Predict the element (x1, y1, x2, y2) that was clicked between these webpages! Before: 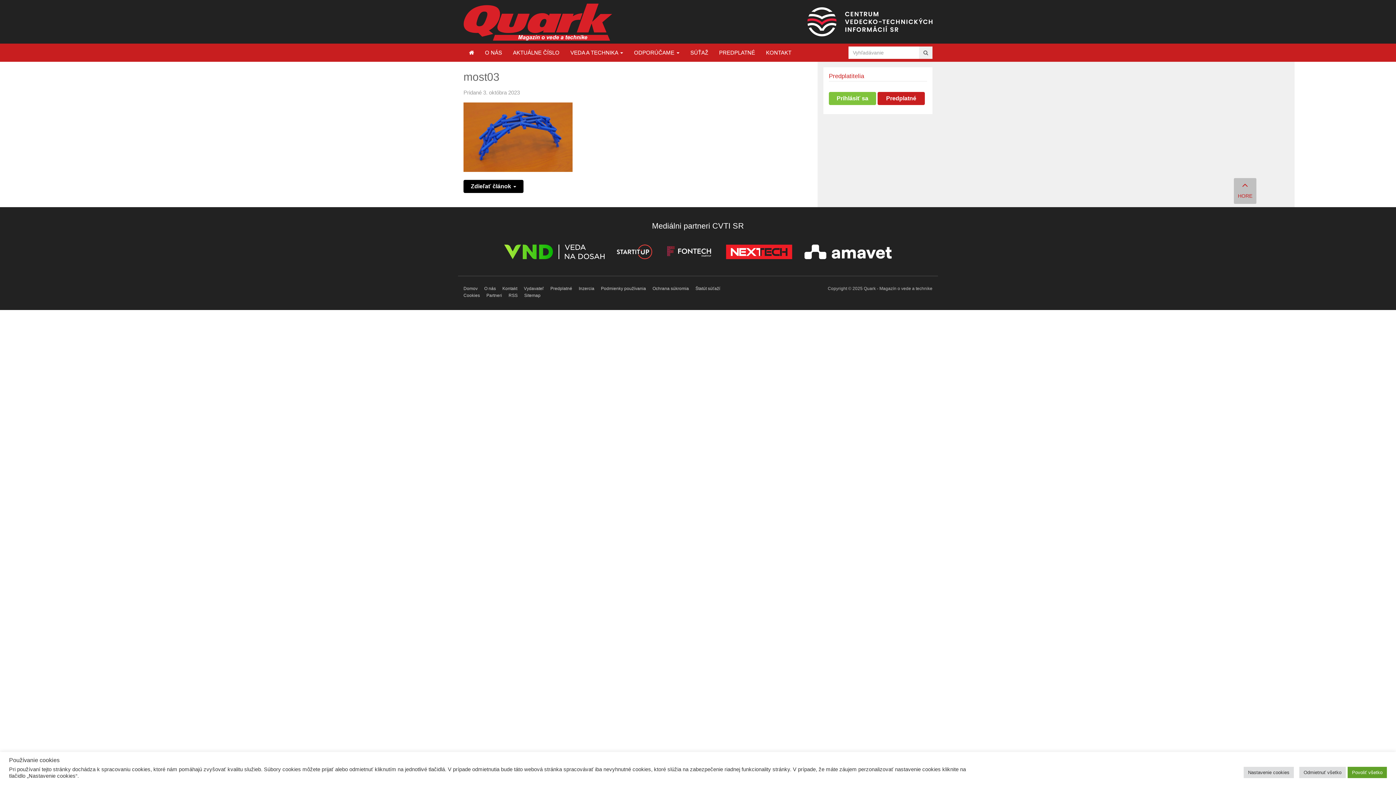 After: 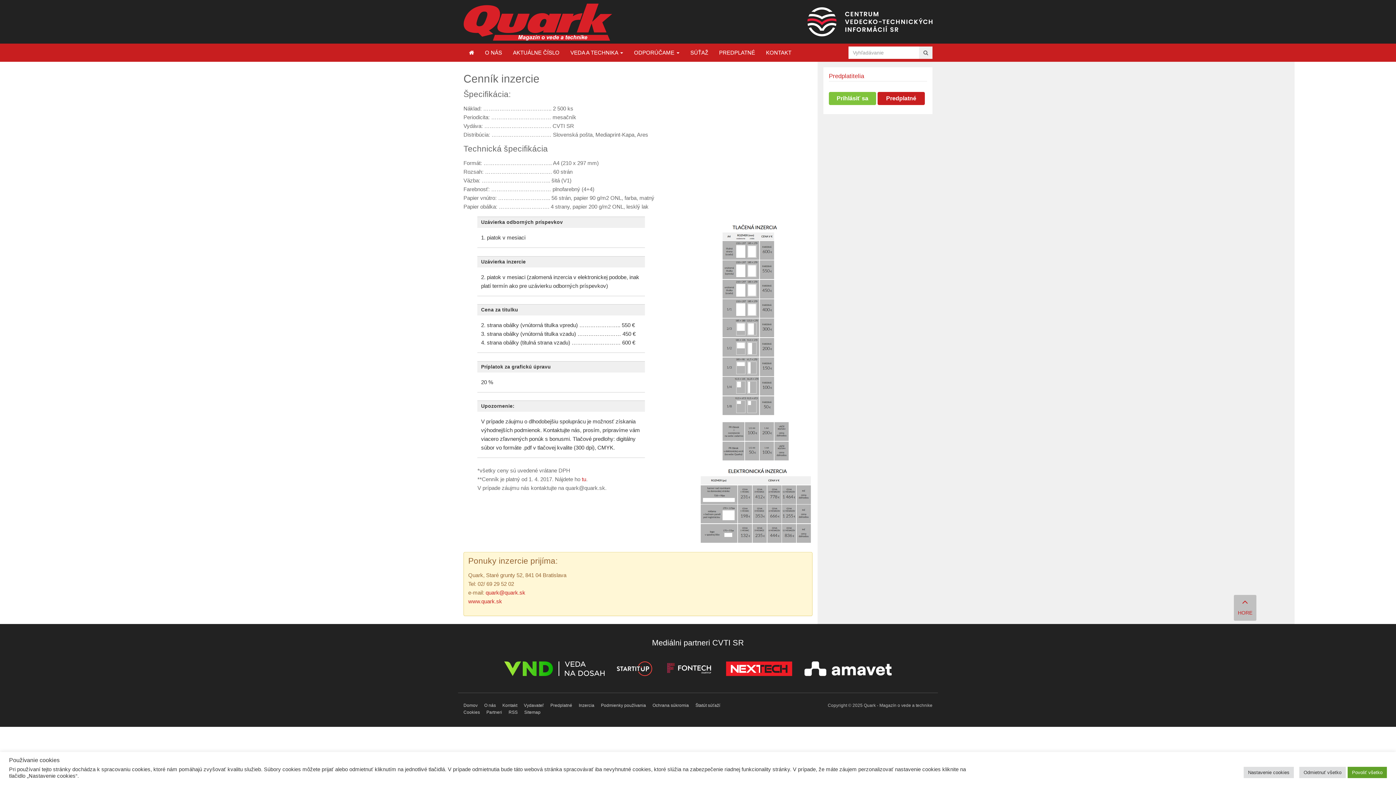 Action: label: Inzercia bbox: (578, 286, 594, 291)